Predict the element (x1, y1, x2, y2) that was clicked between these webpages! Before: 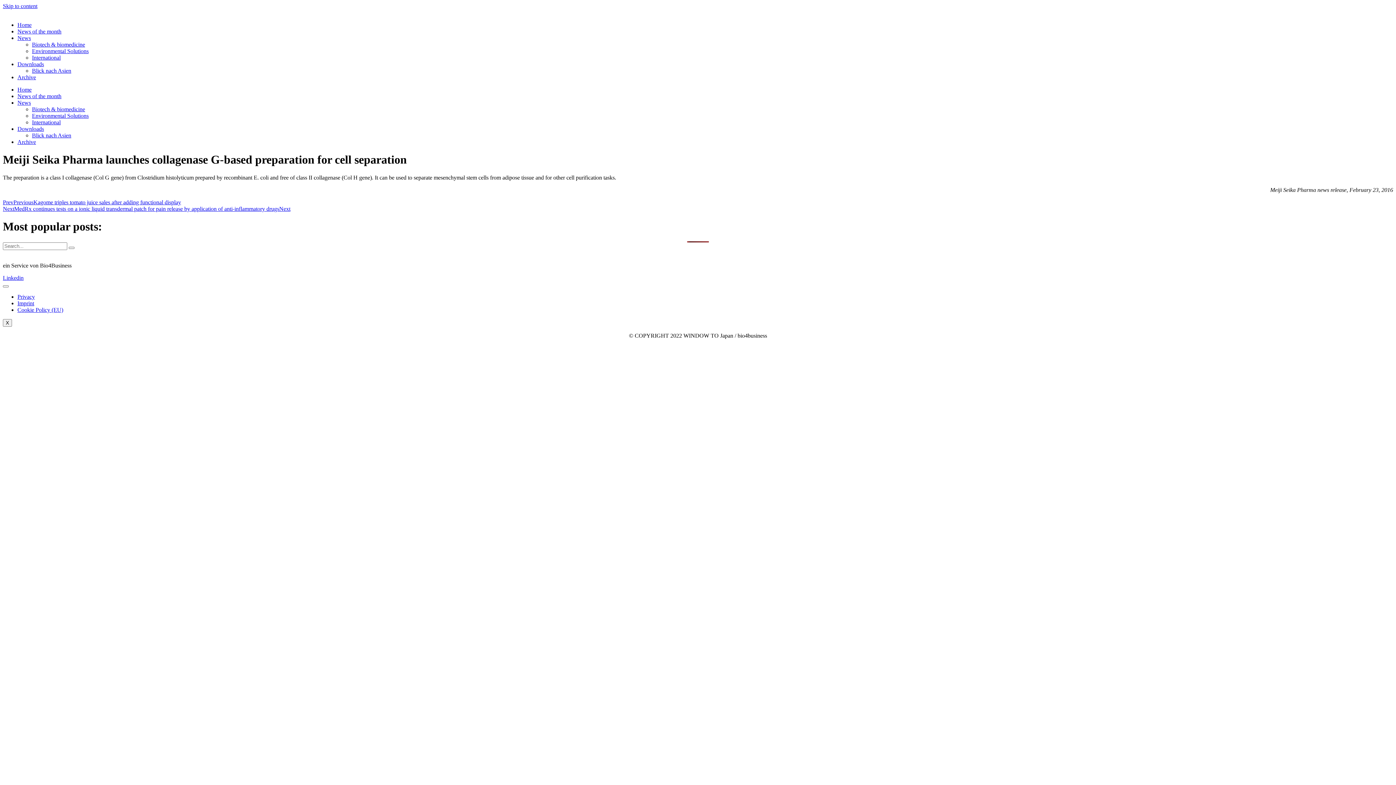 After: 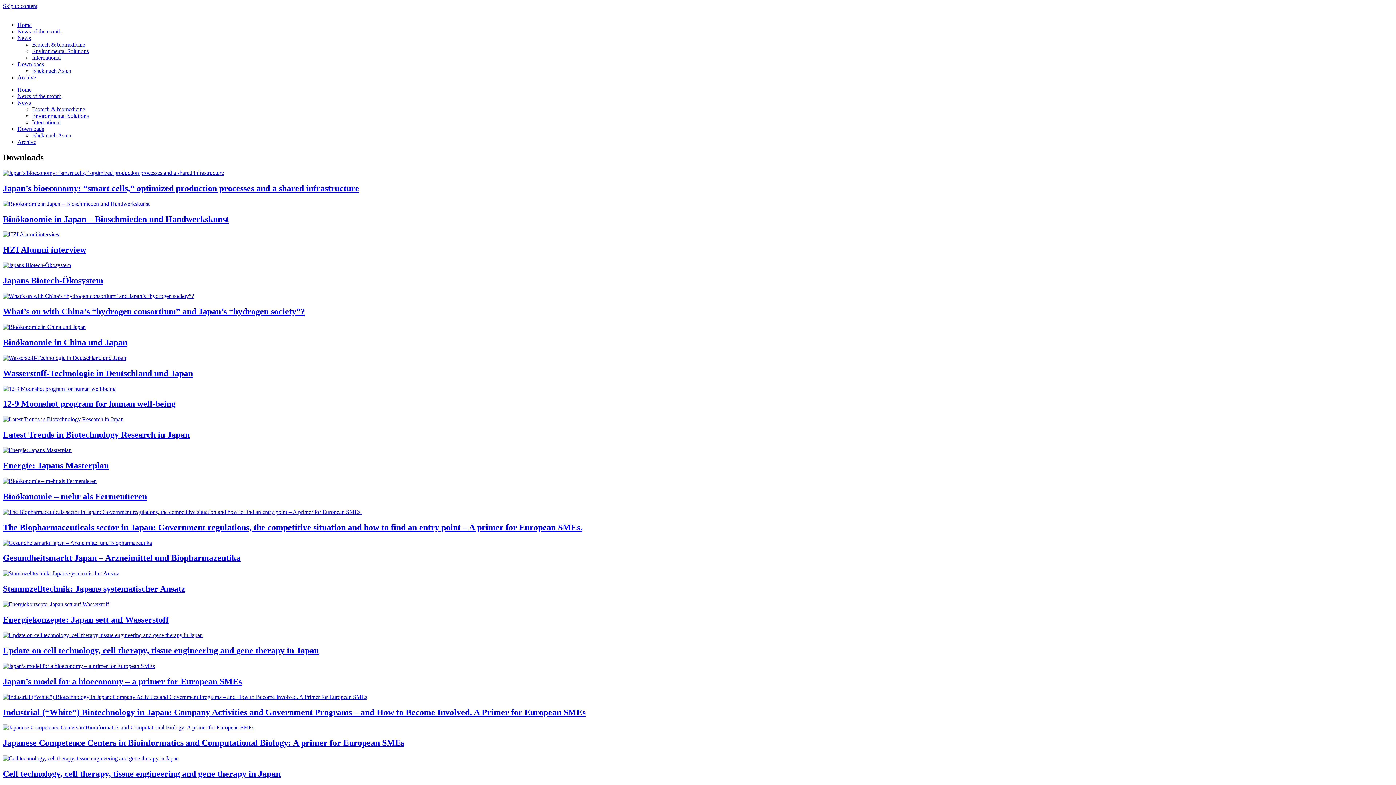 Action: label: Downloads bbox: (17, 61, 44, 67)